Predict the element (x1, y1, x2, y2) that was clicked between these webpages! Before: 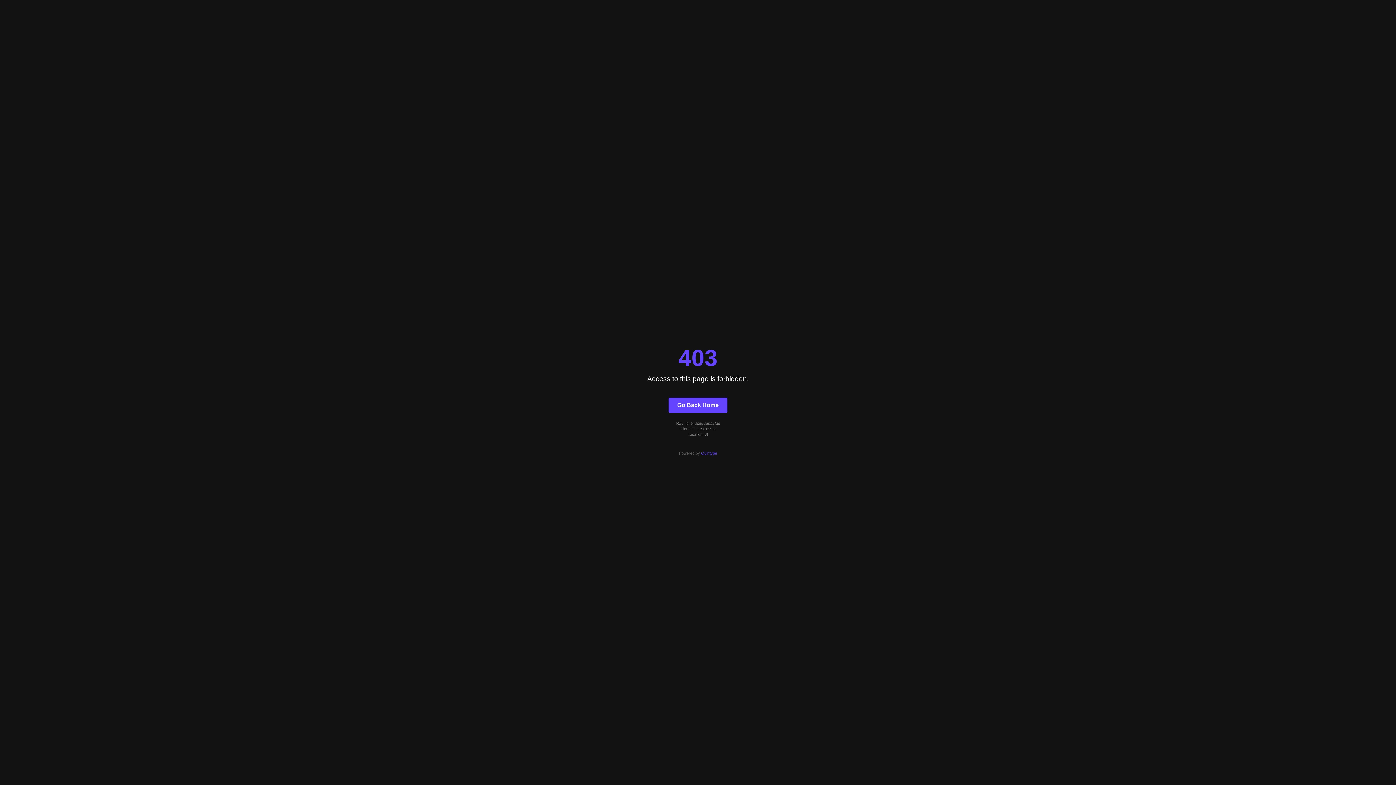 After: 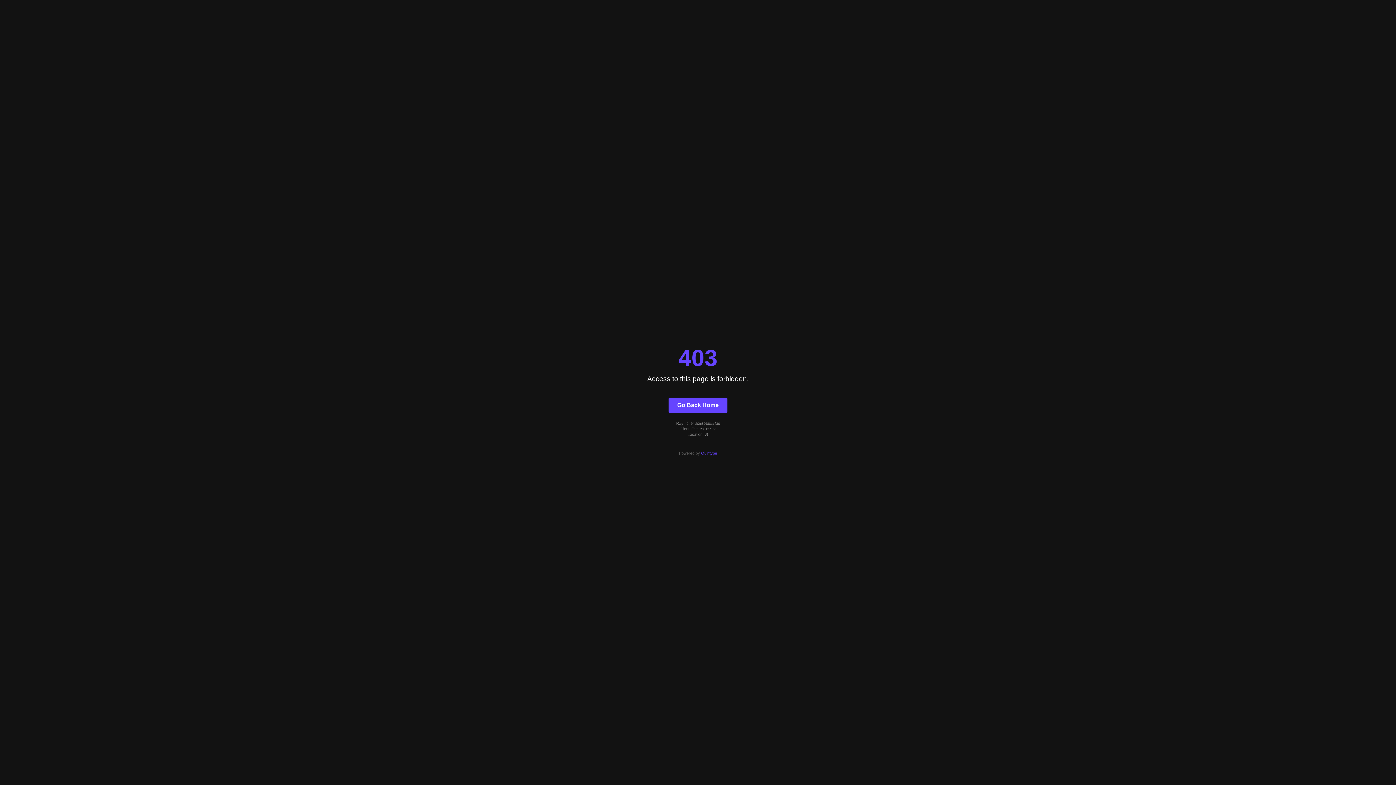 Action: bbox: (668, 397, 727, 412) label: Go Back Home